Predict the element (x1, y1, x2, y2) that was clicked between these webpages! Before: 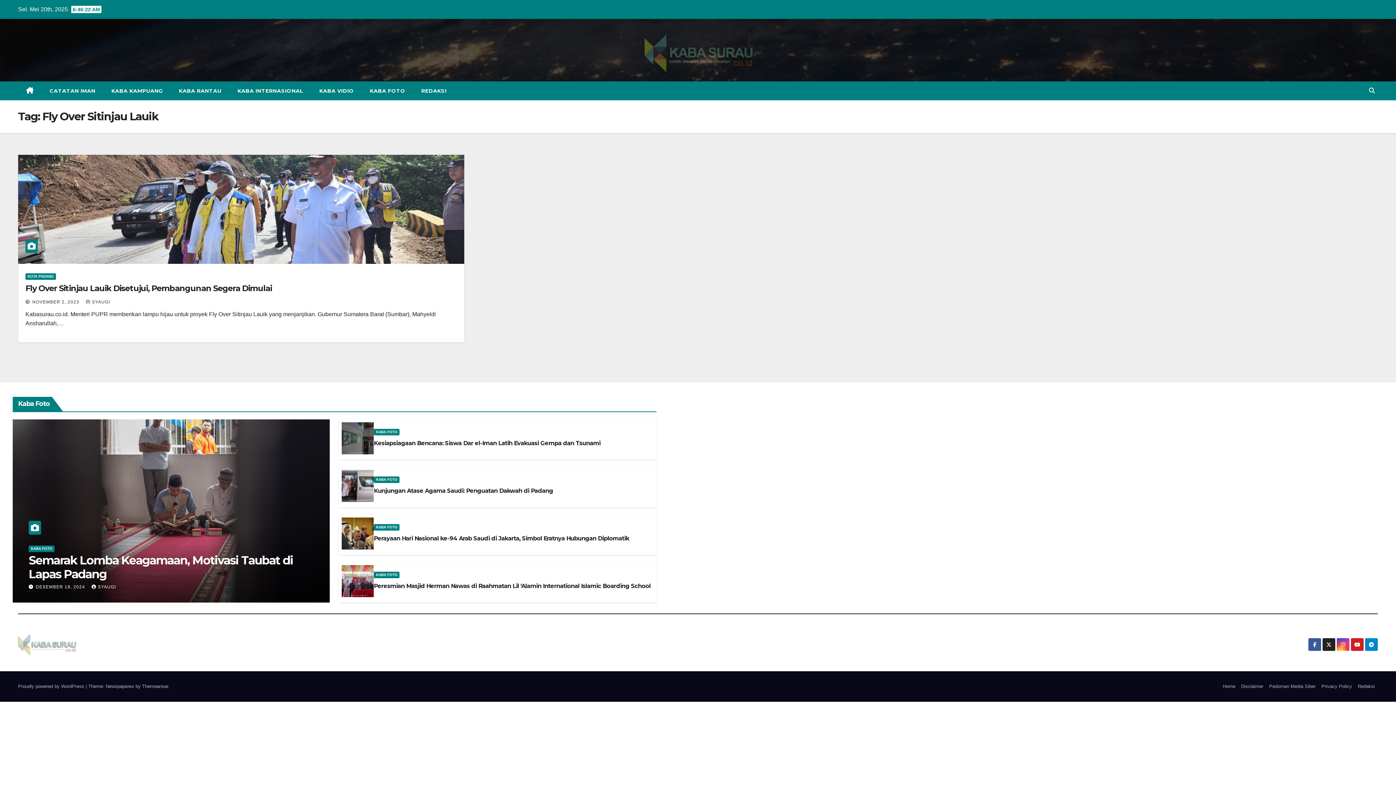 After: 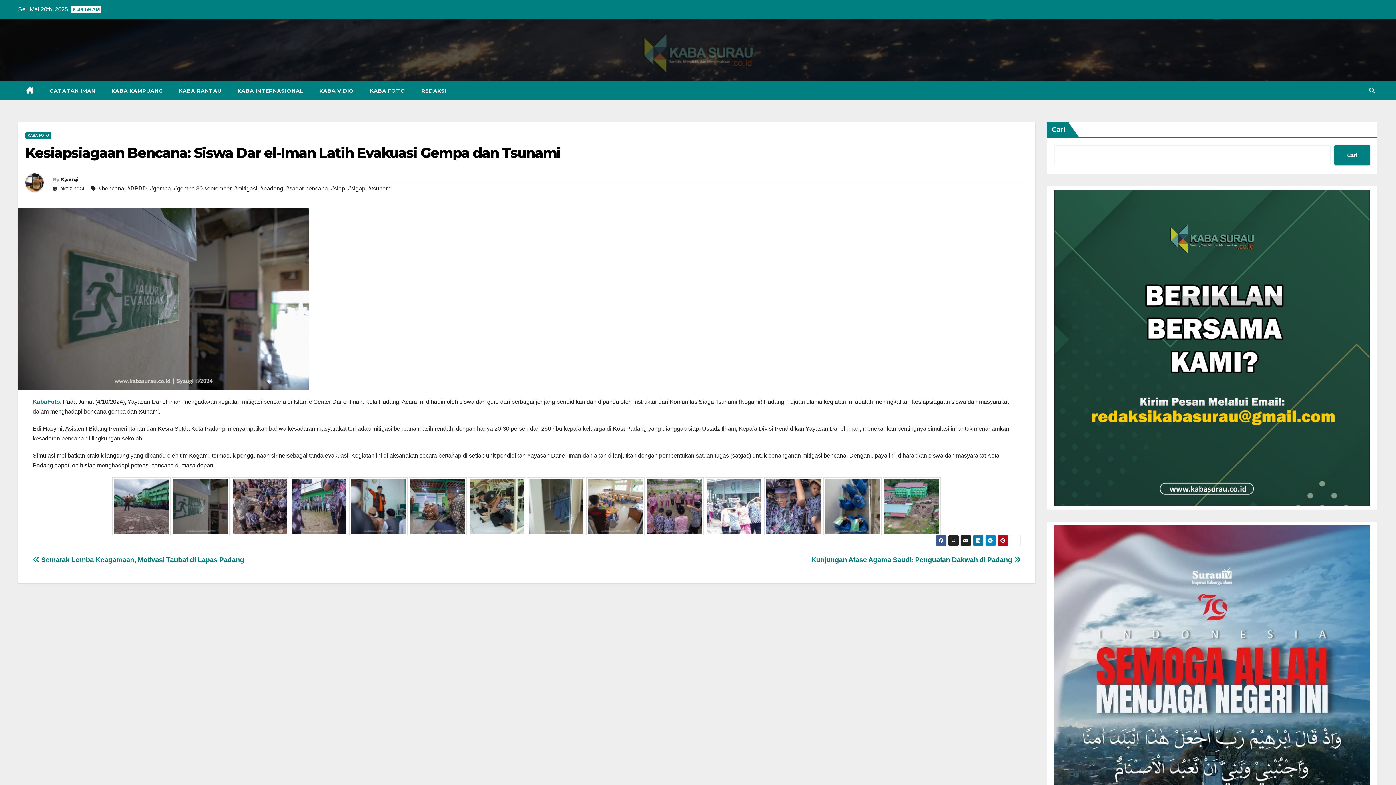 Action: bbox: (341, 422, 373, 454)